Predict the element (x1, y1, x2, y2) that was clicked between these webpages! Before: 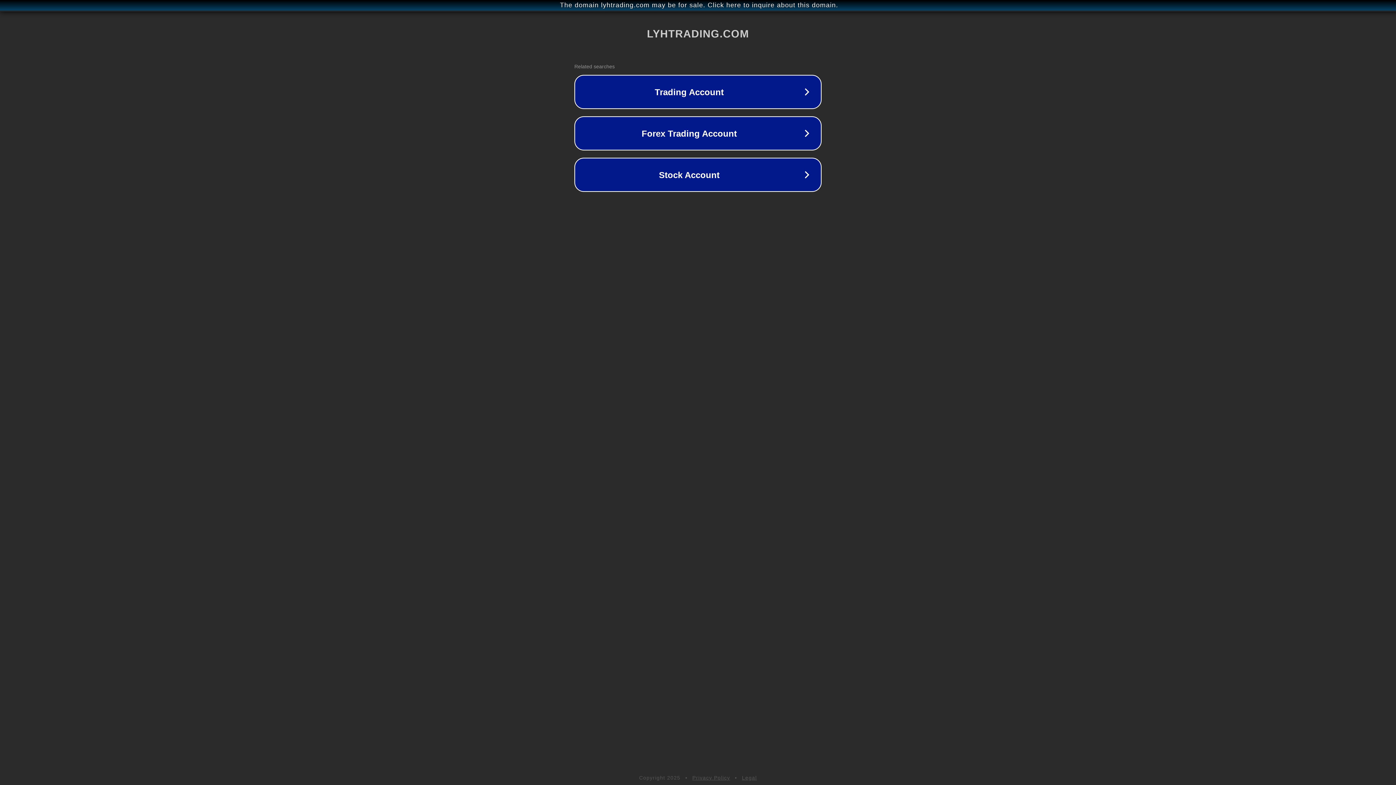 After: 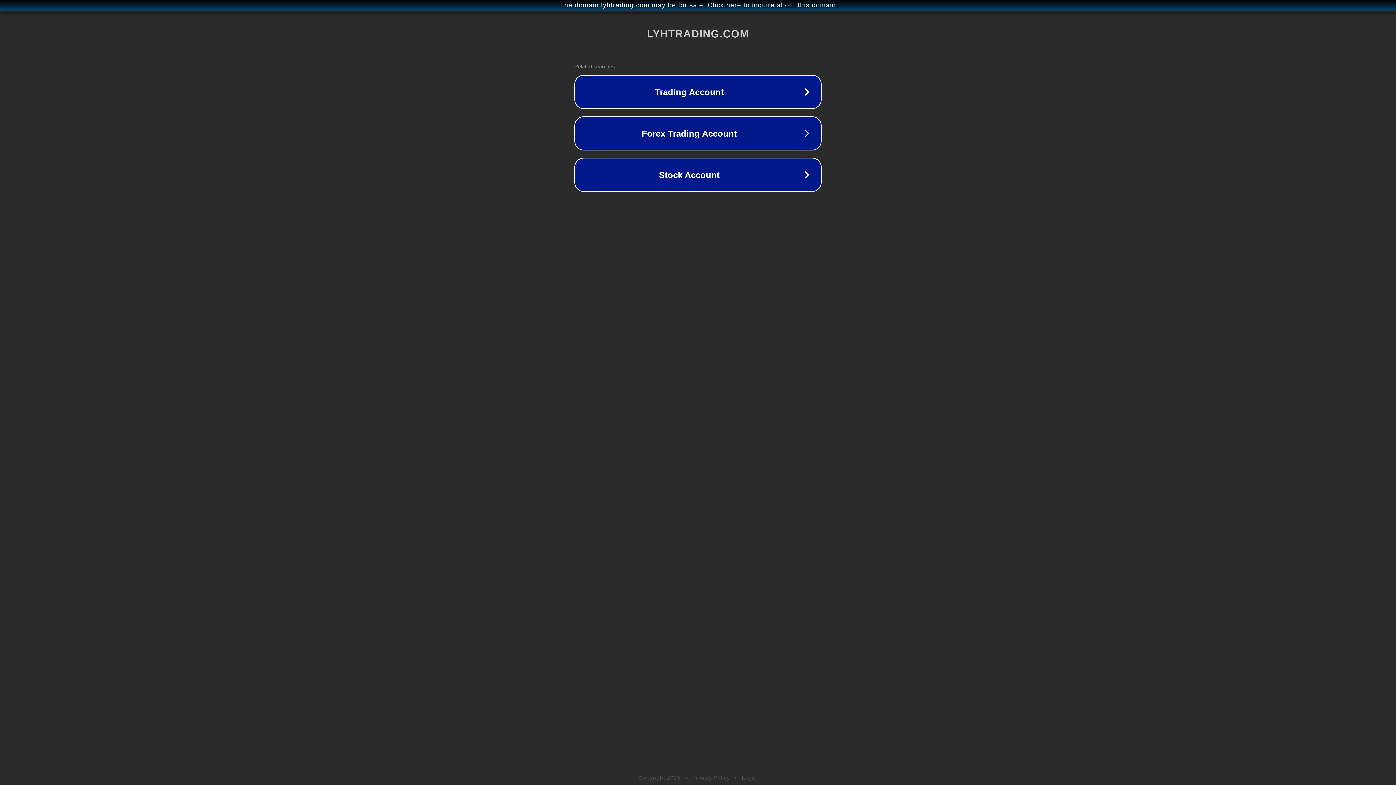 Action: label: Privacy Policy bbox: (692, 775, 730, 781)